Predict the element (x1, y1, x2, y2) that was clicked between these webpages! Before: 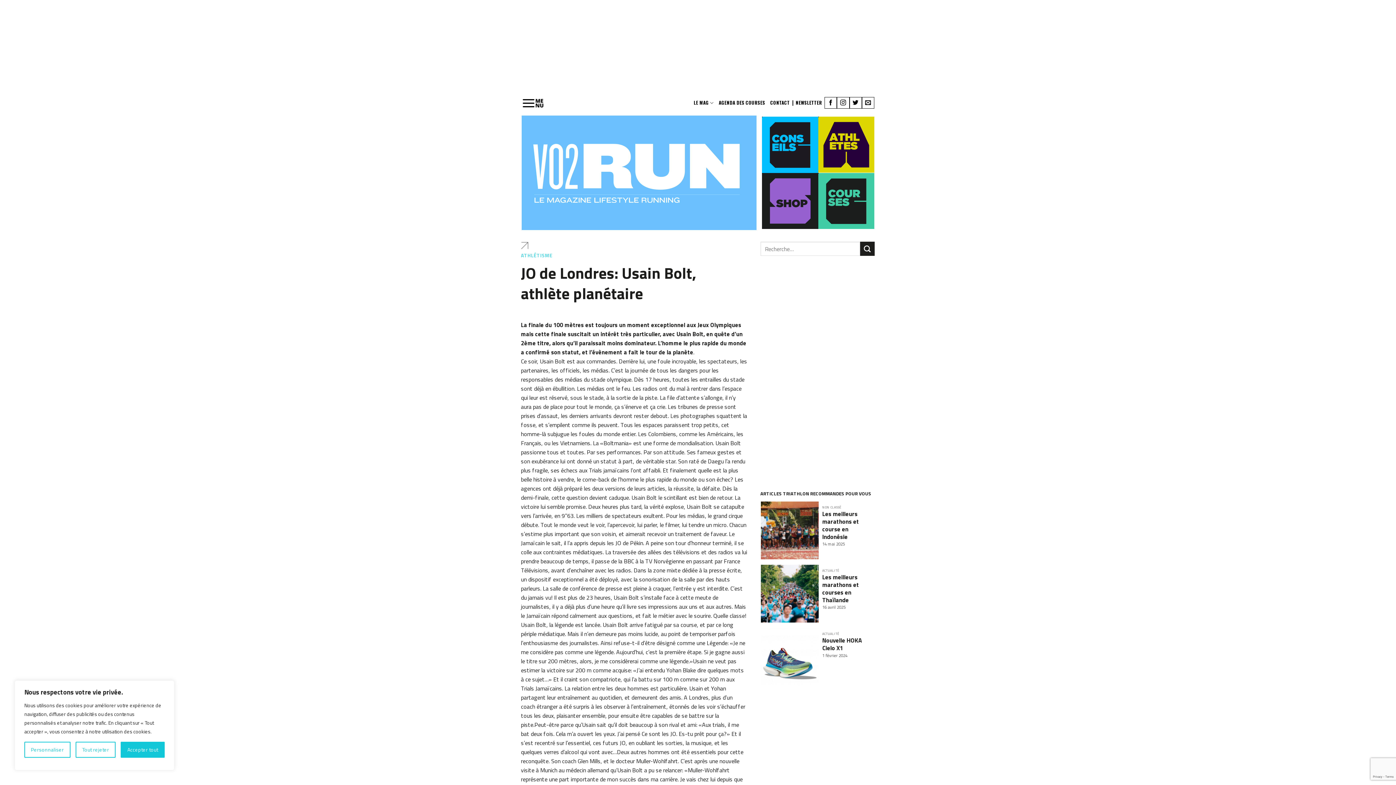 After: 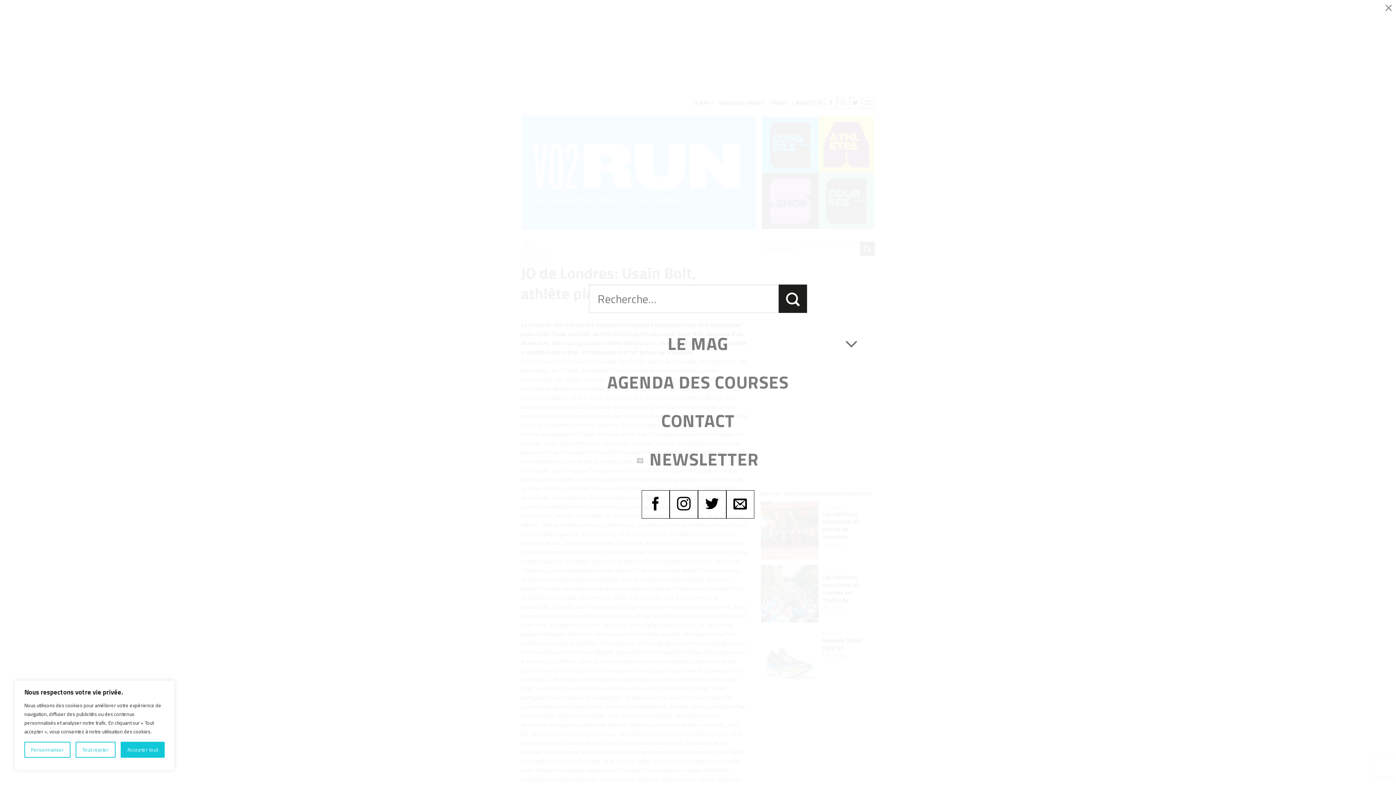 Action: bbox: (521, 90, 535, 114)